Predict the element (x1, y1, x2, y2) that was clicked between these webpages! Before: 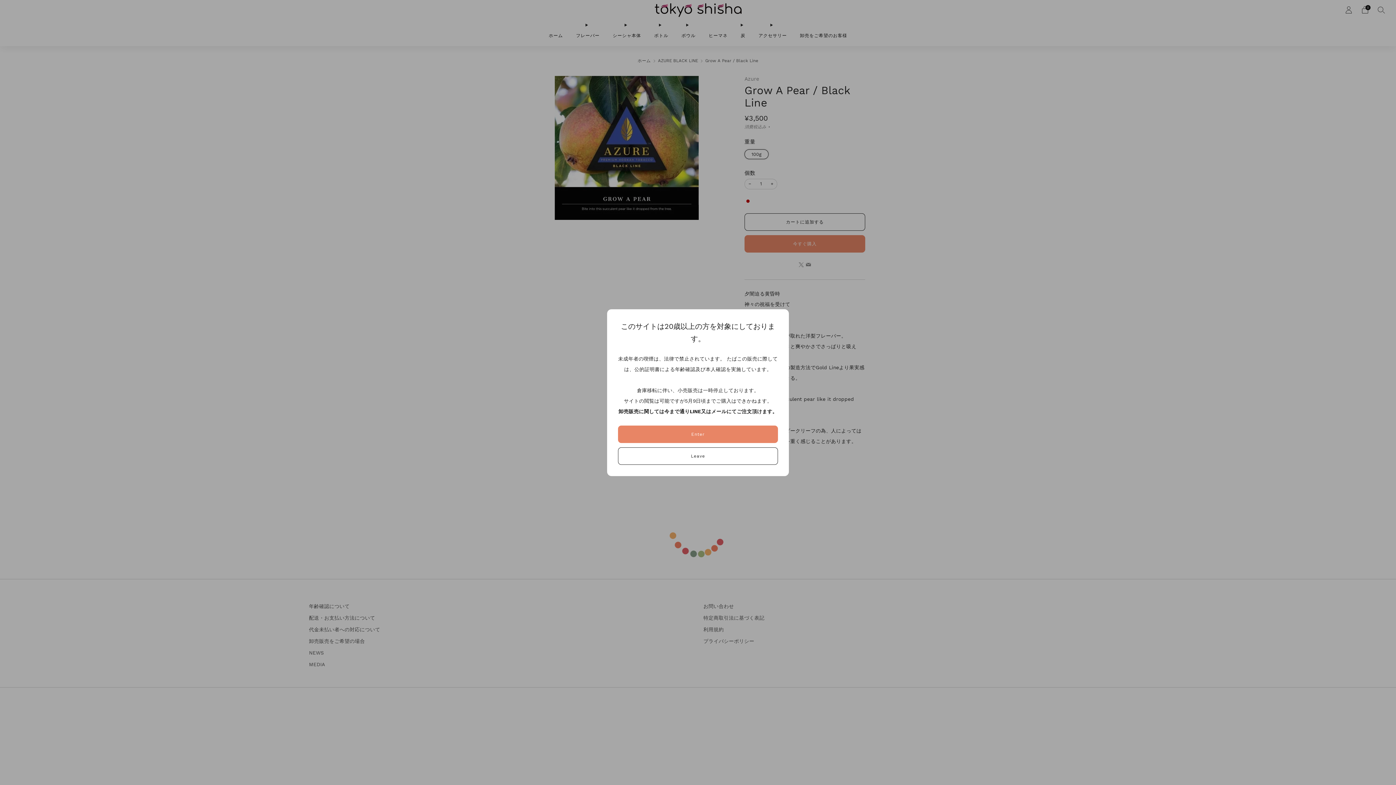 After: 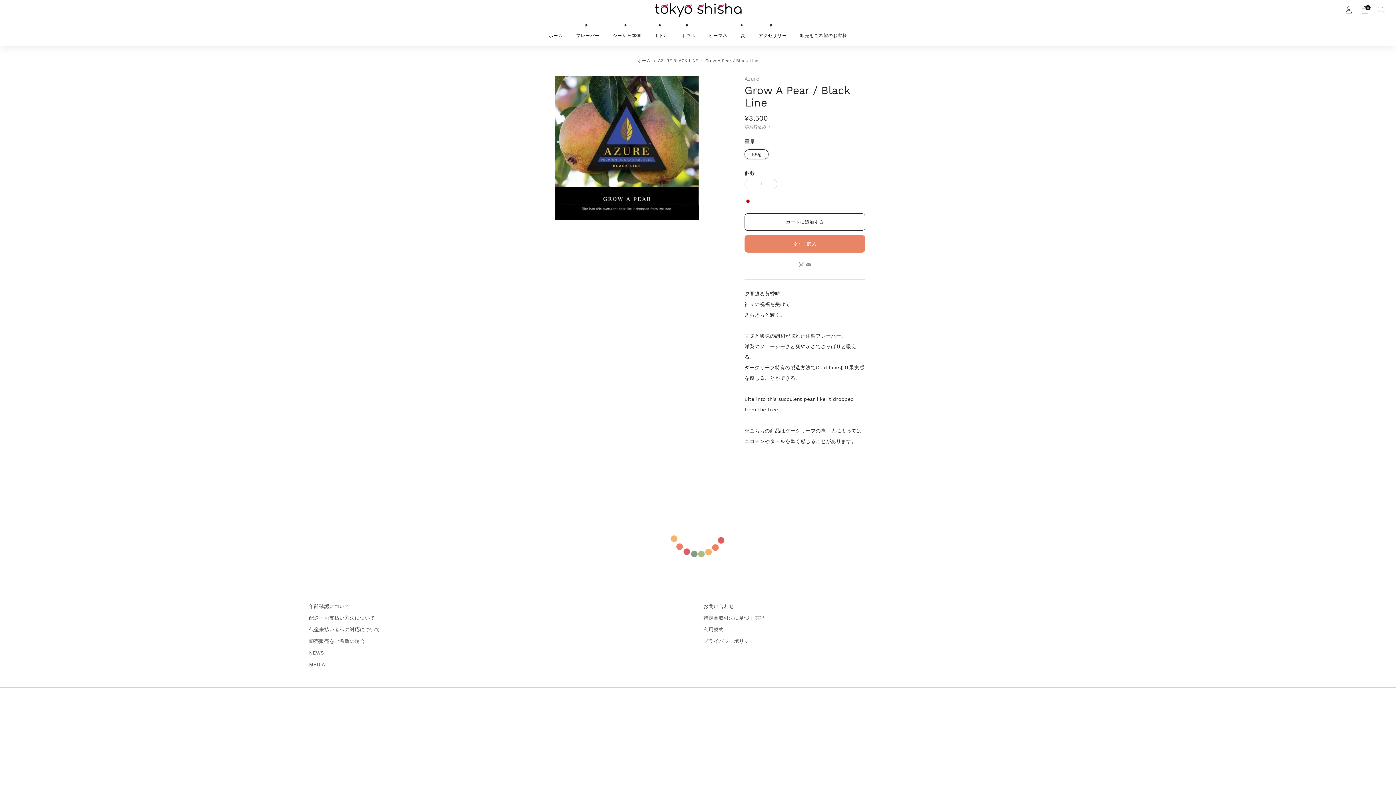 Action: label: Enter bbox: (618, 425, 778, 443)